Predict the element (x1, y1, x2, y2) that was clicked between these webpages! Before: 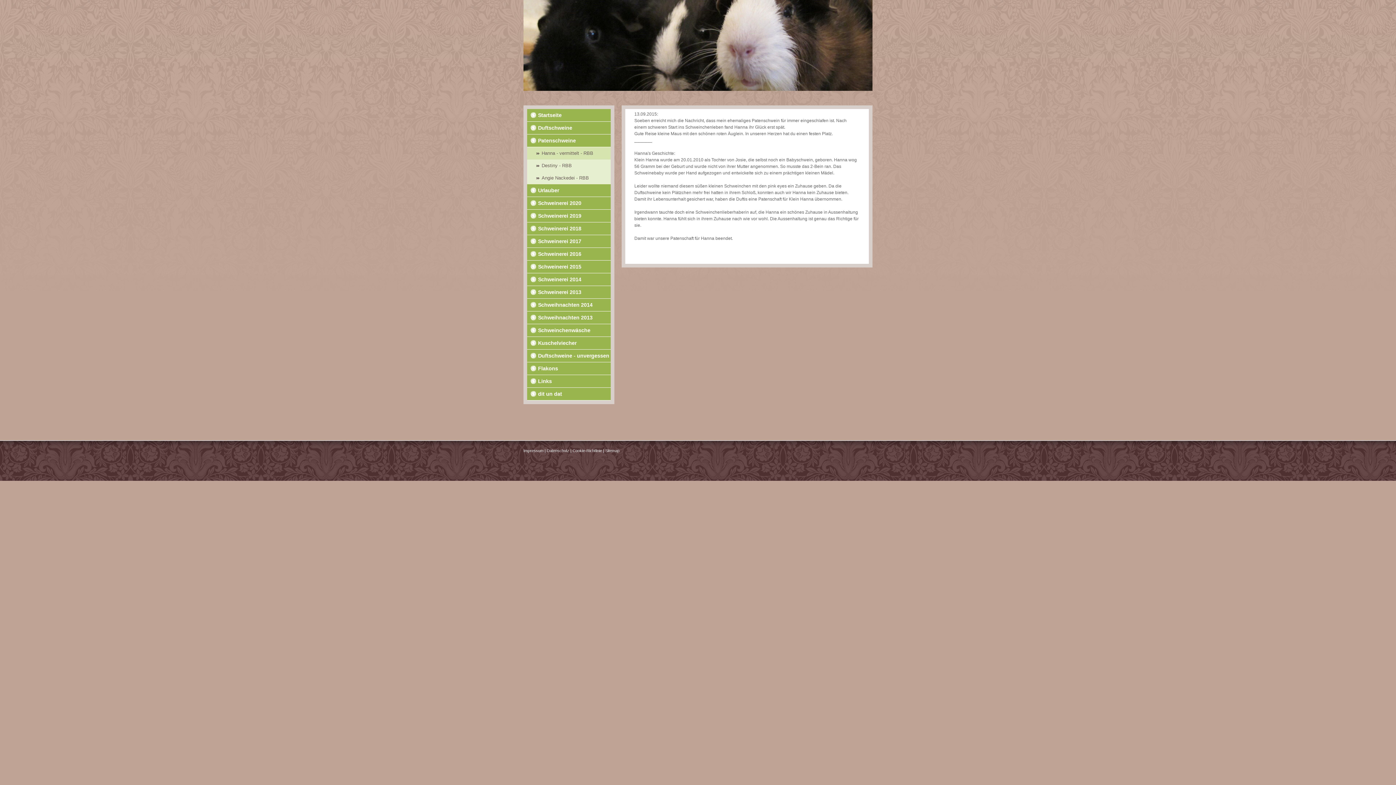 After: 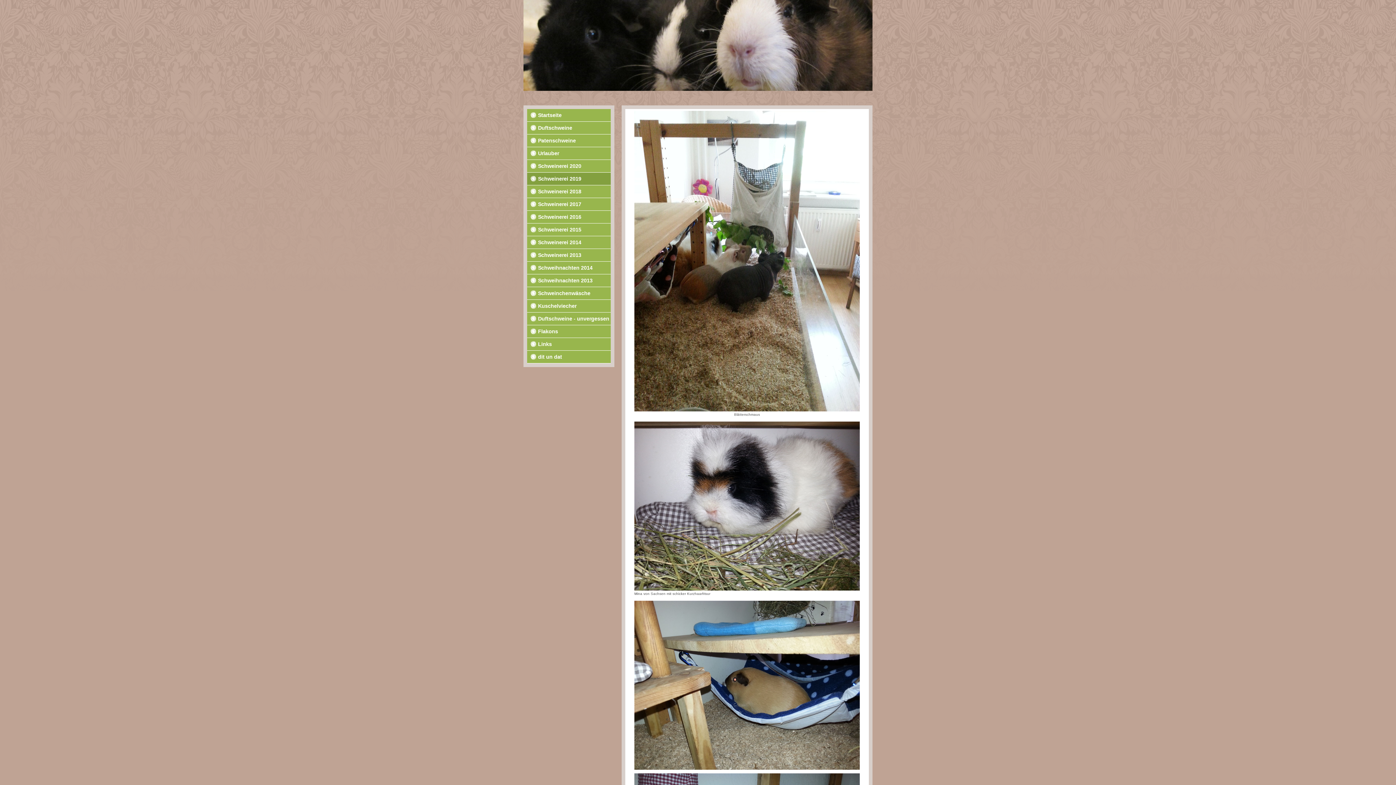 Action: bbox: (527, 209, 610, 222) label: Schweinerei 2019